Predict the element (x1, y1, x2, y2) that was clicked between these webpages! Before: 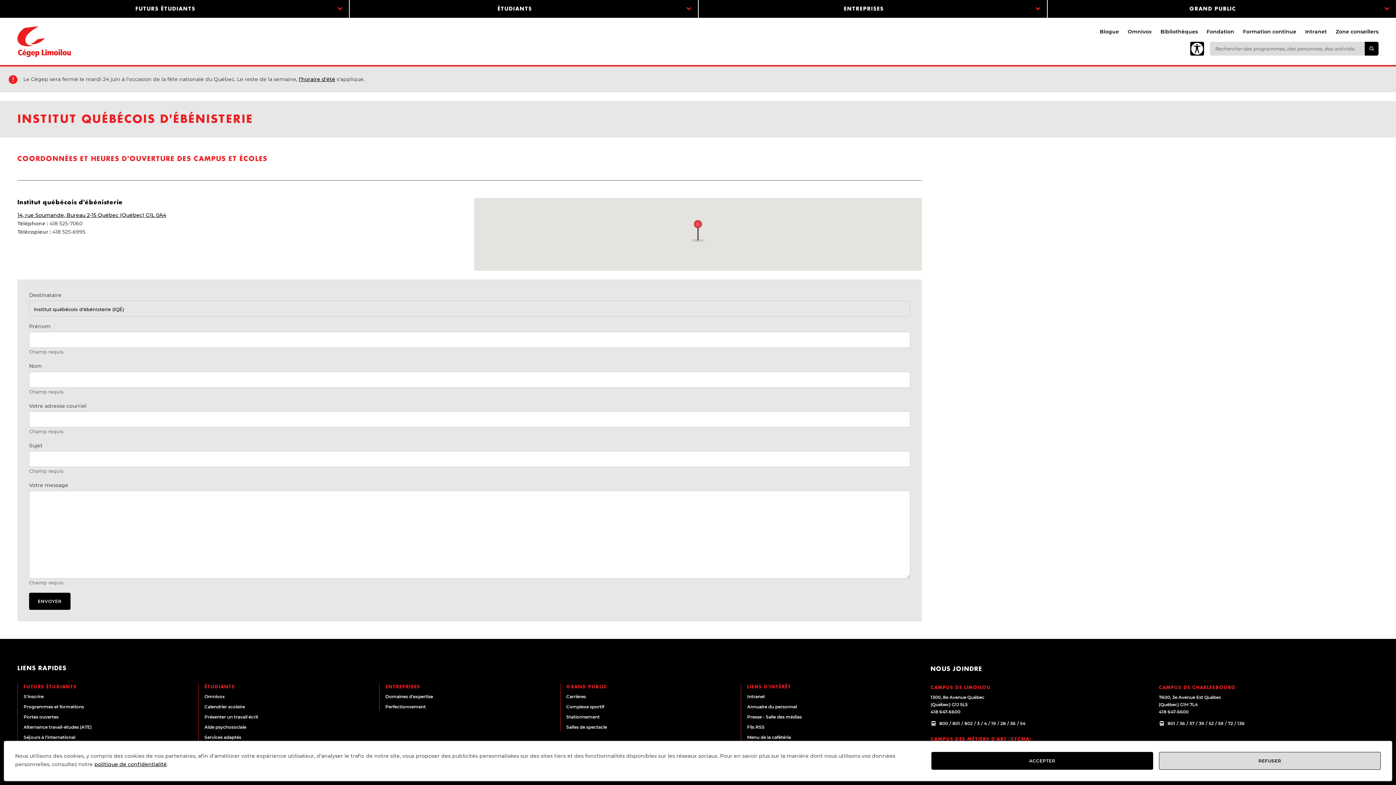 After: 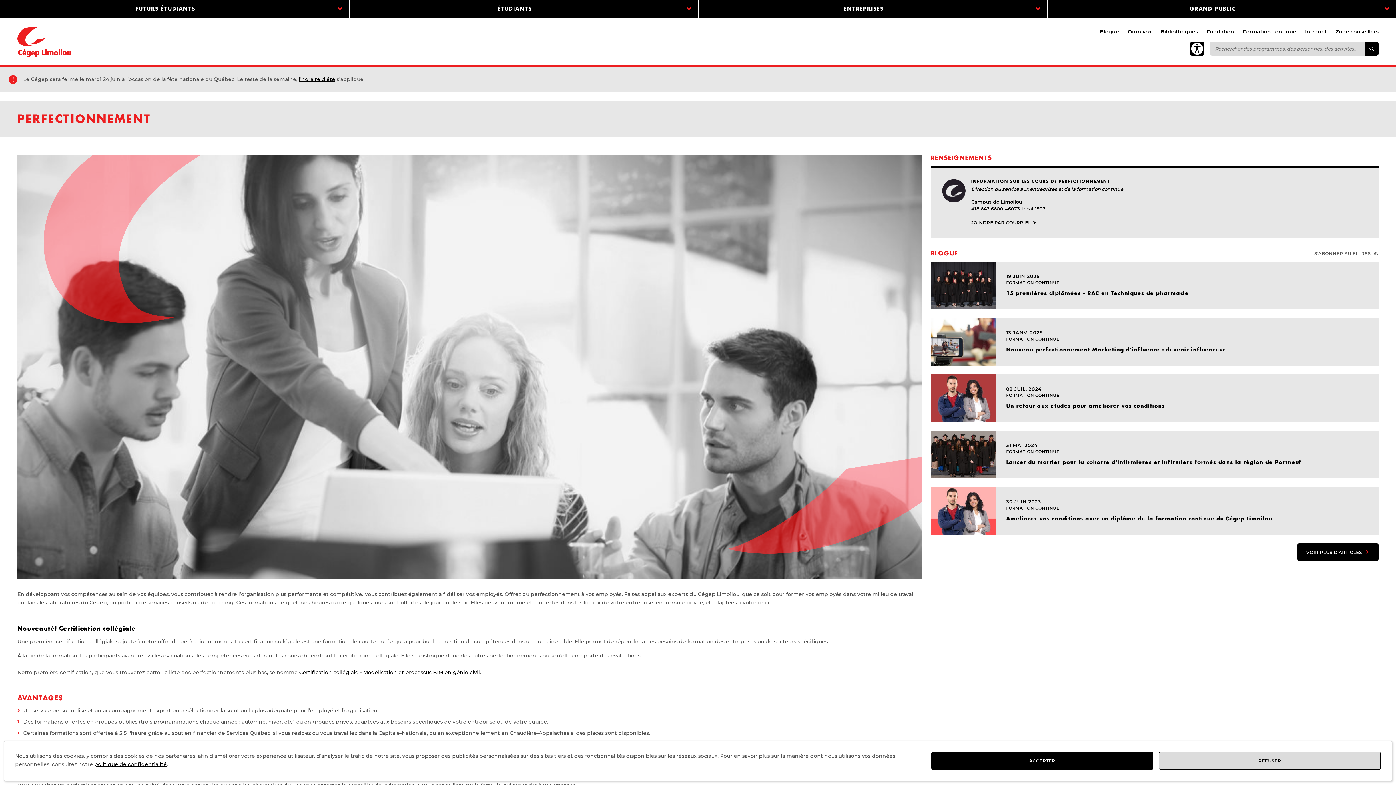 Action: bbox: (385, 704, 425, 709) label: Entreprises / Perfectionnement